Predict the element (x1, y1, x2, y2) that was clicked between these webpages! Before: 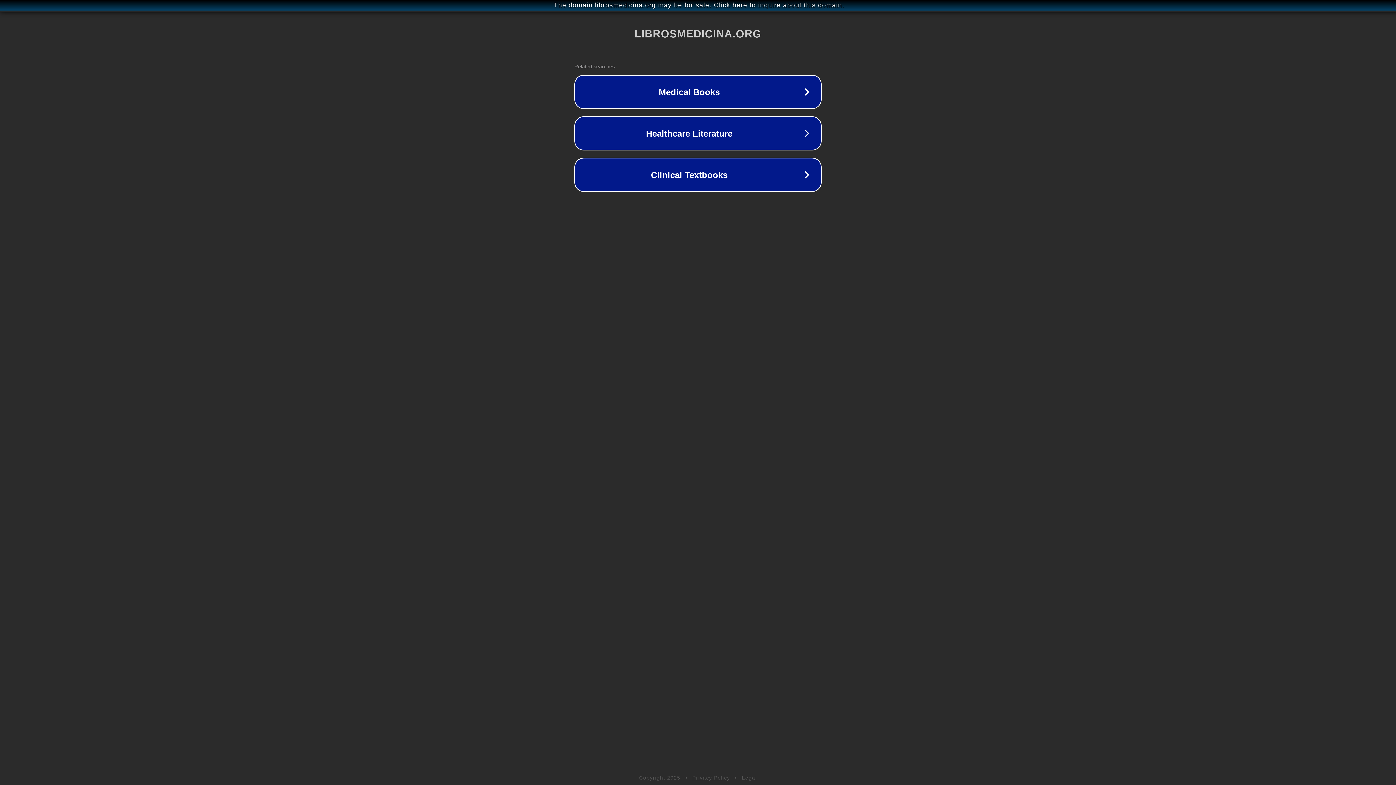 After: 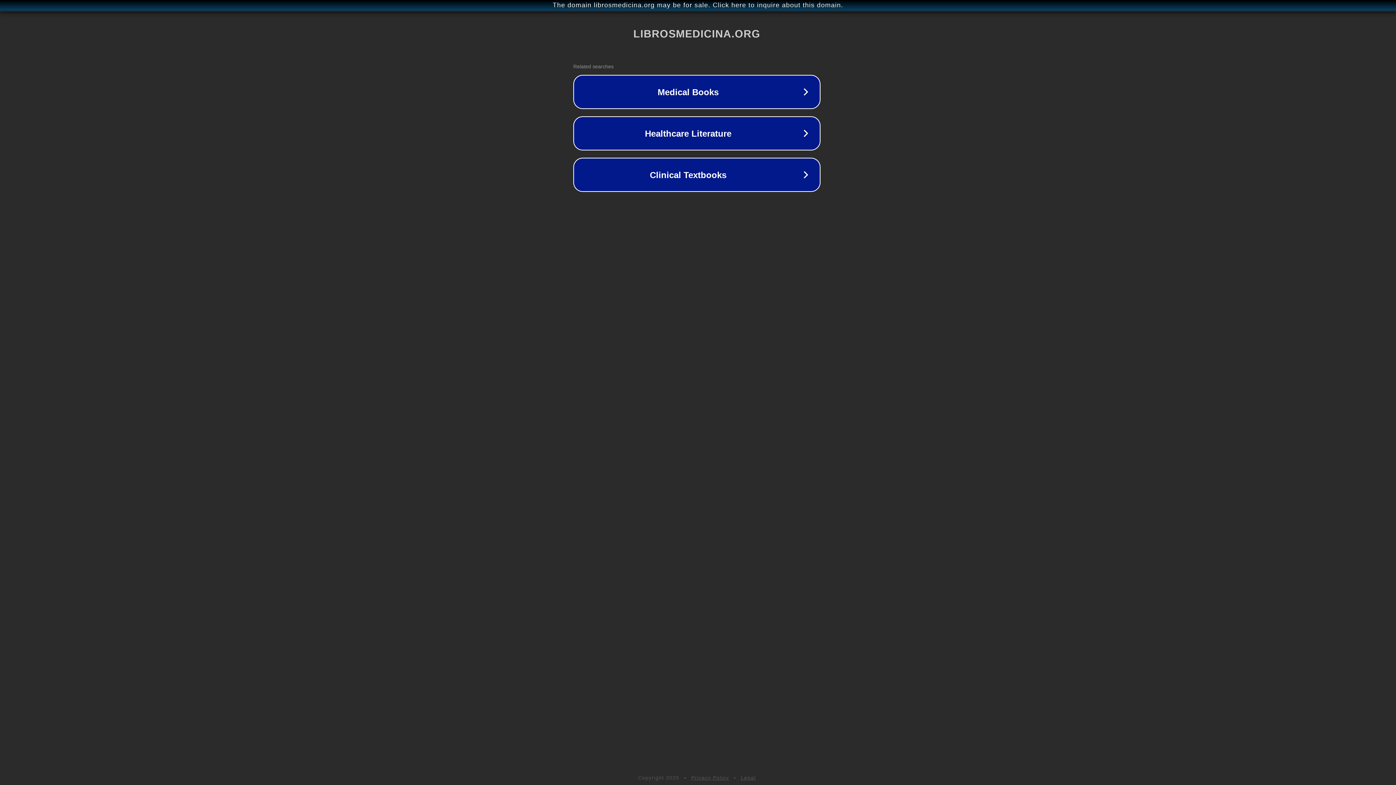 Action: bbox: (1, 1, 1397, 9) label: The domain librosmedicina.org may be for sale. Click here to inquire about this domain.